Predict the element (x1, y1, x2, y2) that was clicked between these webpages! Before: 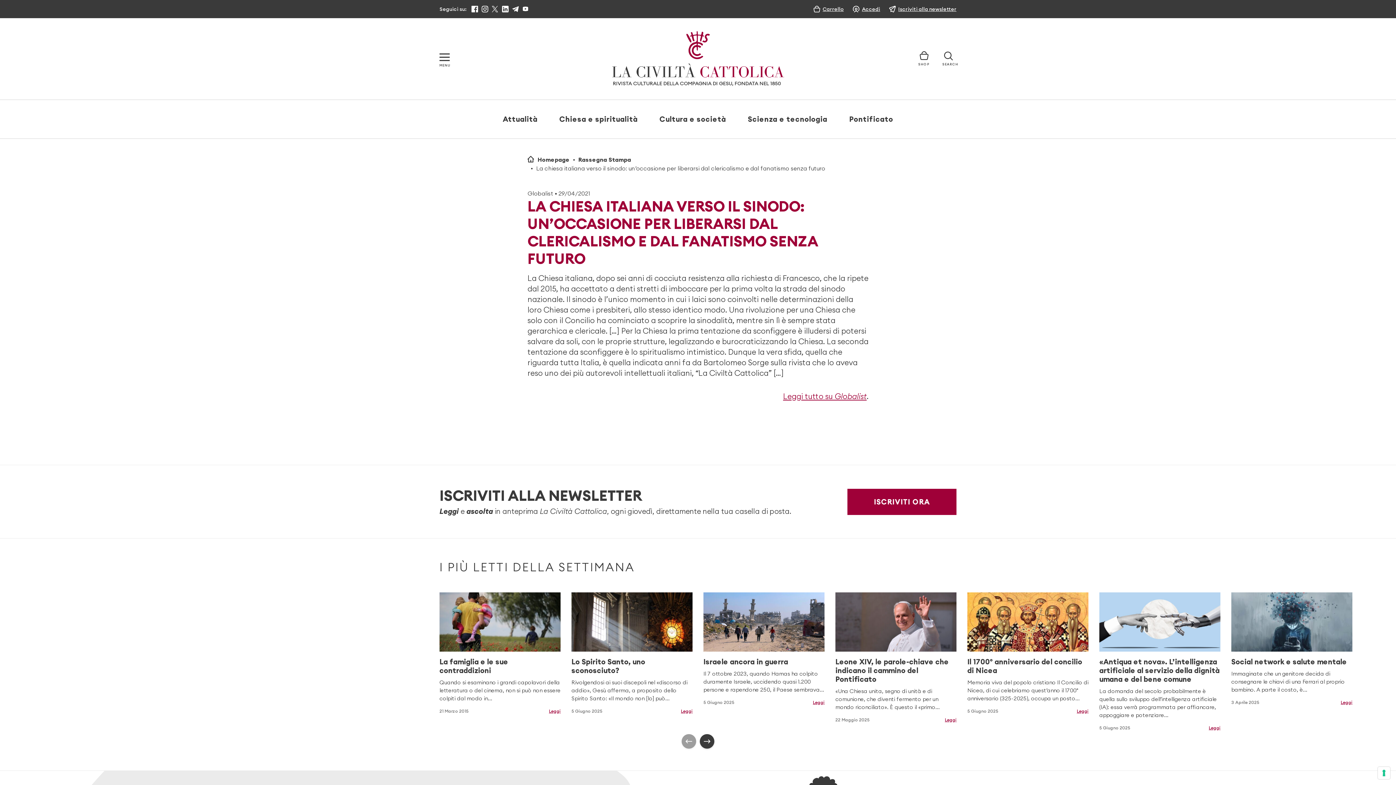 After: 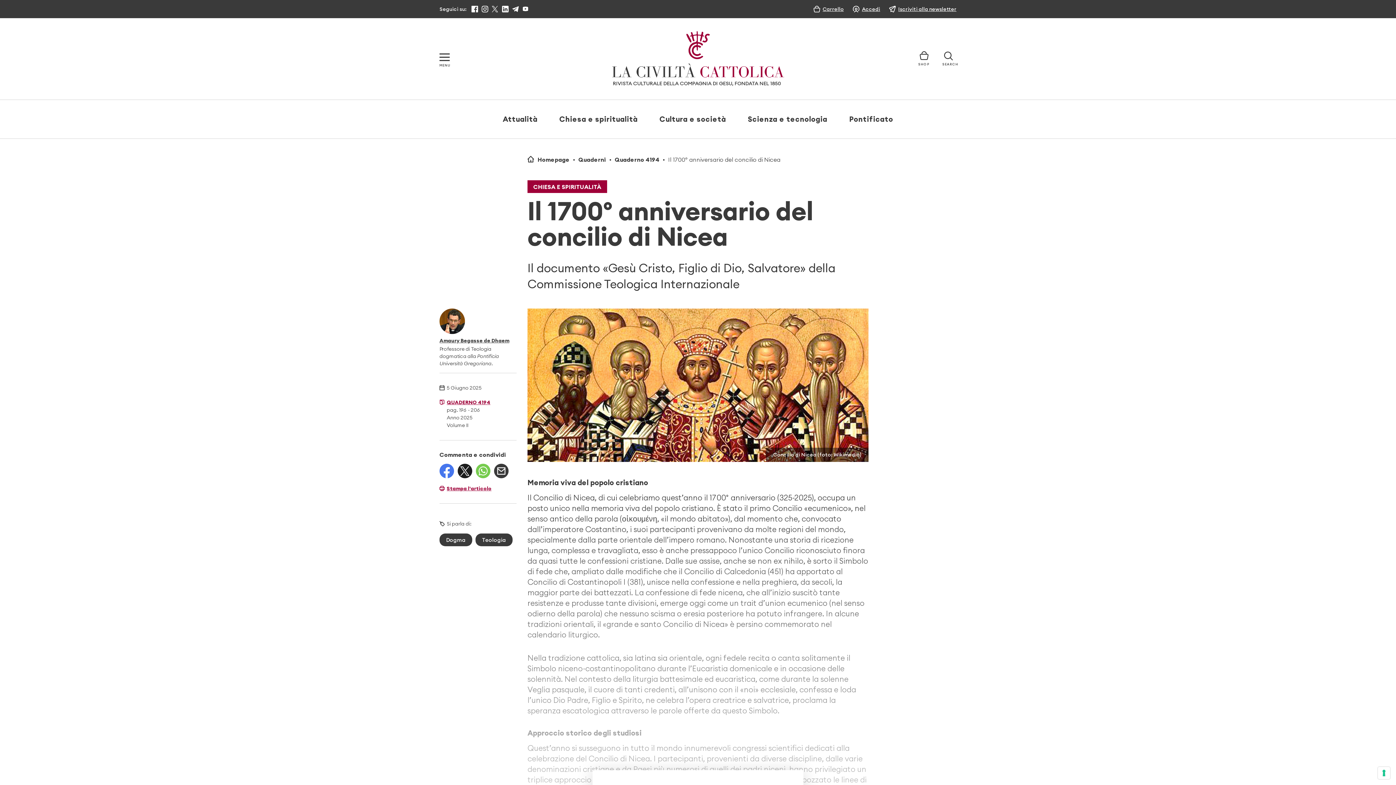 Action: bbox: (1077, 708, 1088, 714) label: Leggi